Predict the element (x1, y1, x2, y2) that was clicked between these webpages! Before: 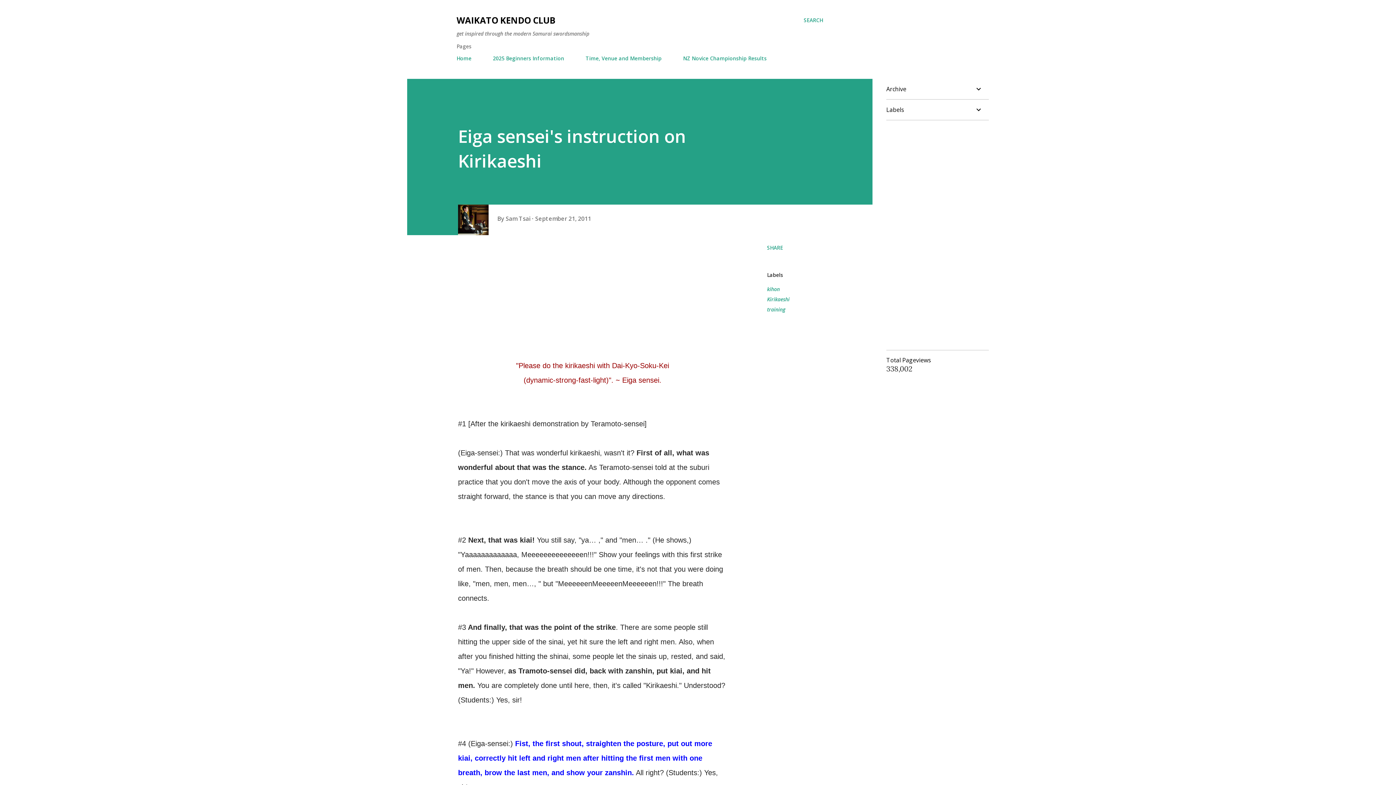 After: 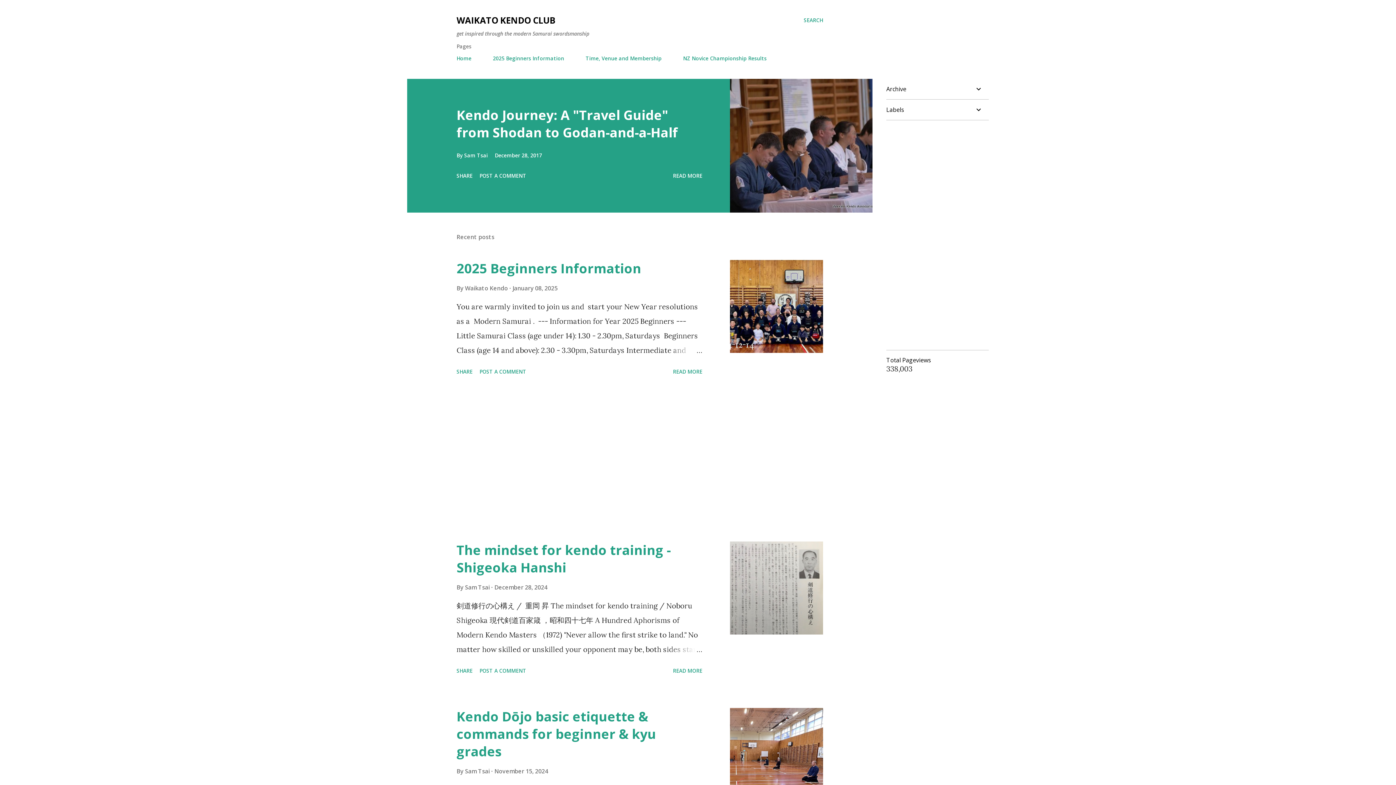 Action: bbox: (456, 14, 555, 26) label: WAIKATO KENDO CLUB